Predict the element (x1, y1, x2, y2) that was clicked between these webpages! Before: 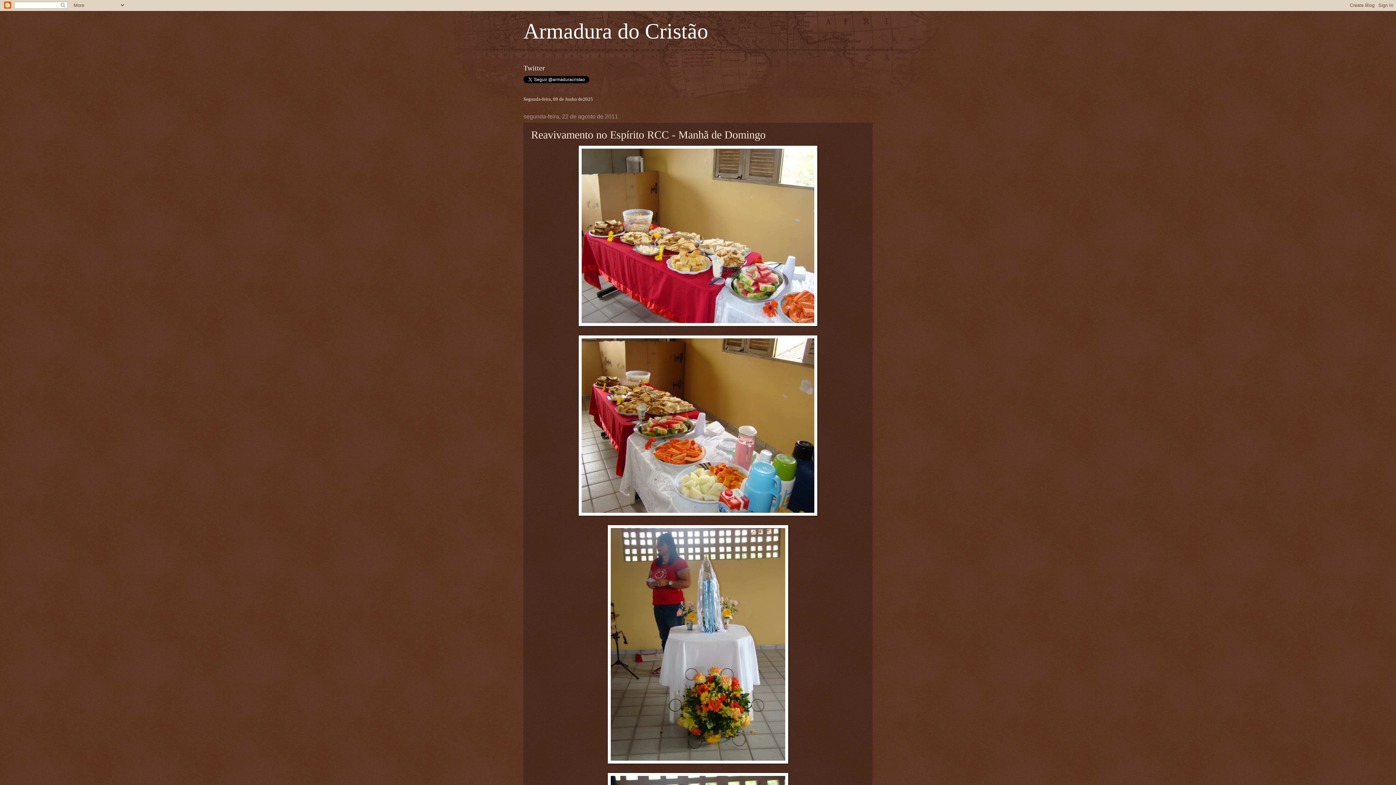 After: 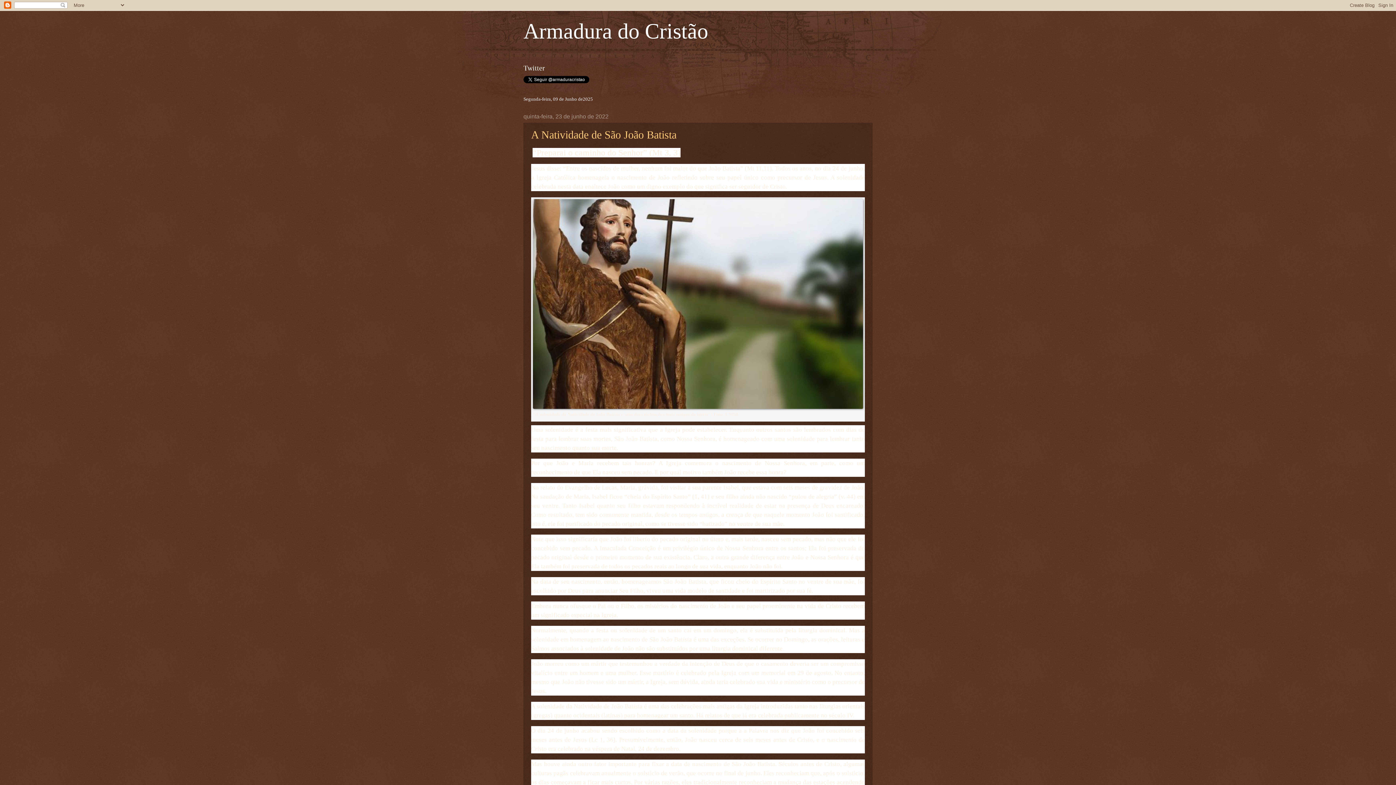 Action: bbox: (523, 19, 708, 43) label: Armadura do Cristão